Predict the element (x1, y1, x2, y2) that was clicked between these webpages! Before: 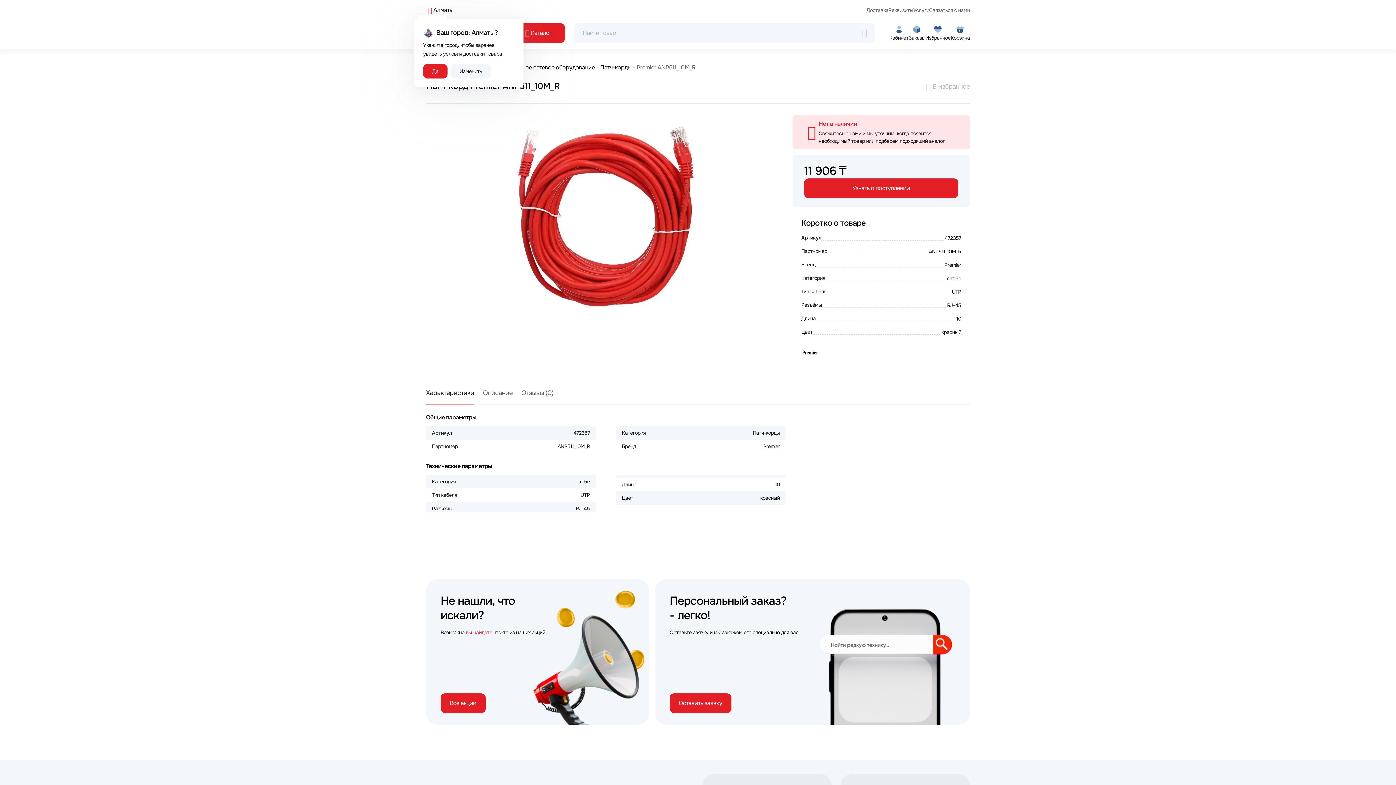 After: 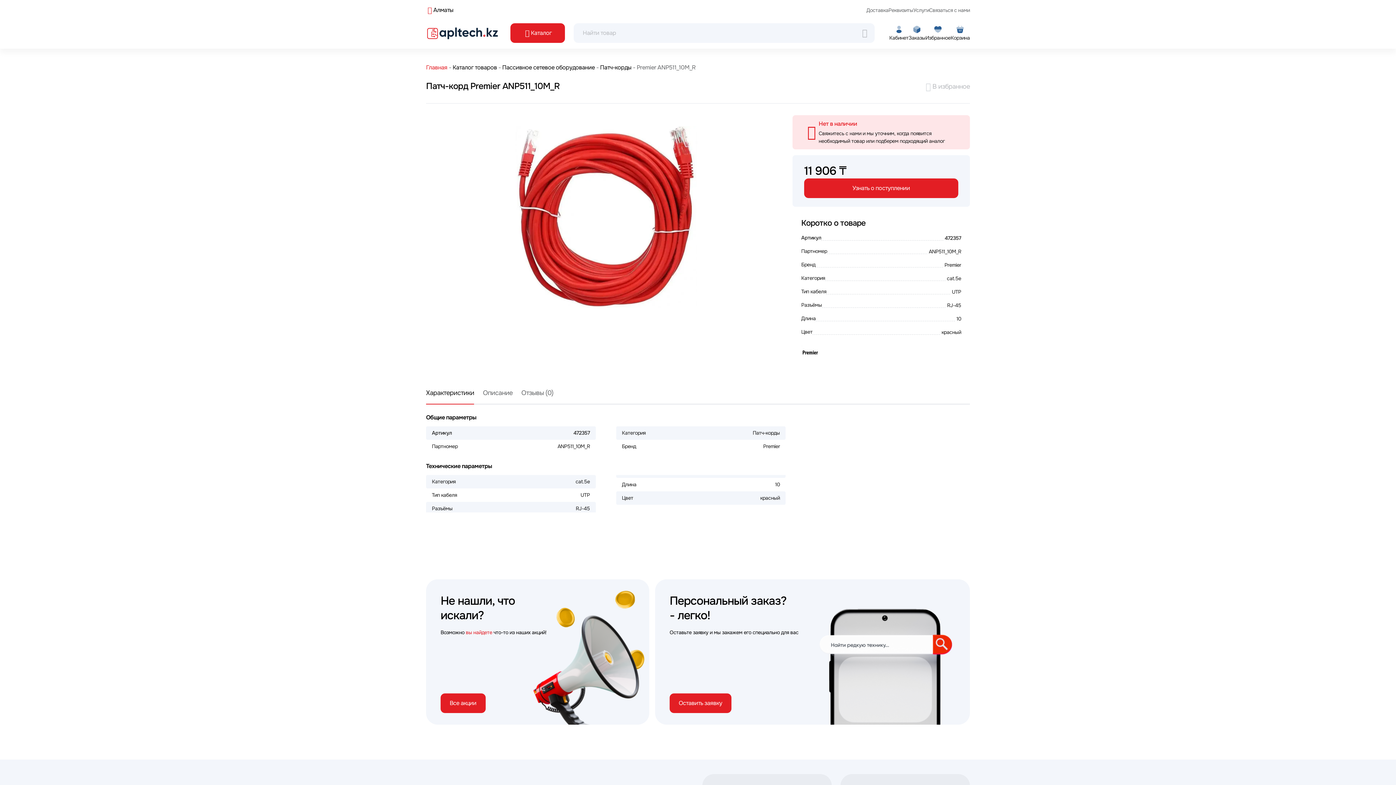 Action: bbox: (423, 64, 447, 78) label: Да